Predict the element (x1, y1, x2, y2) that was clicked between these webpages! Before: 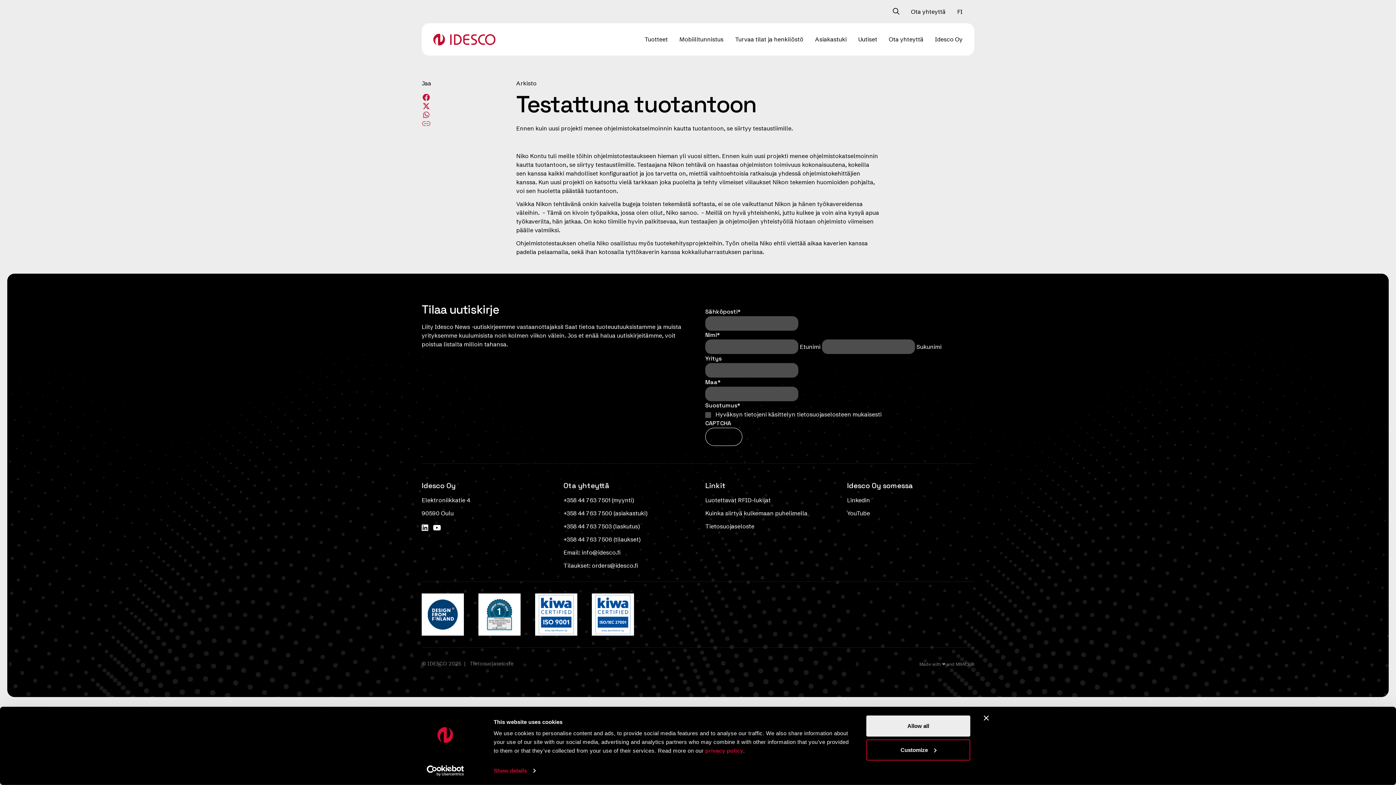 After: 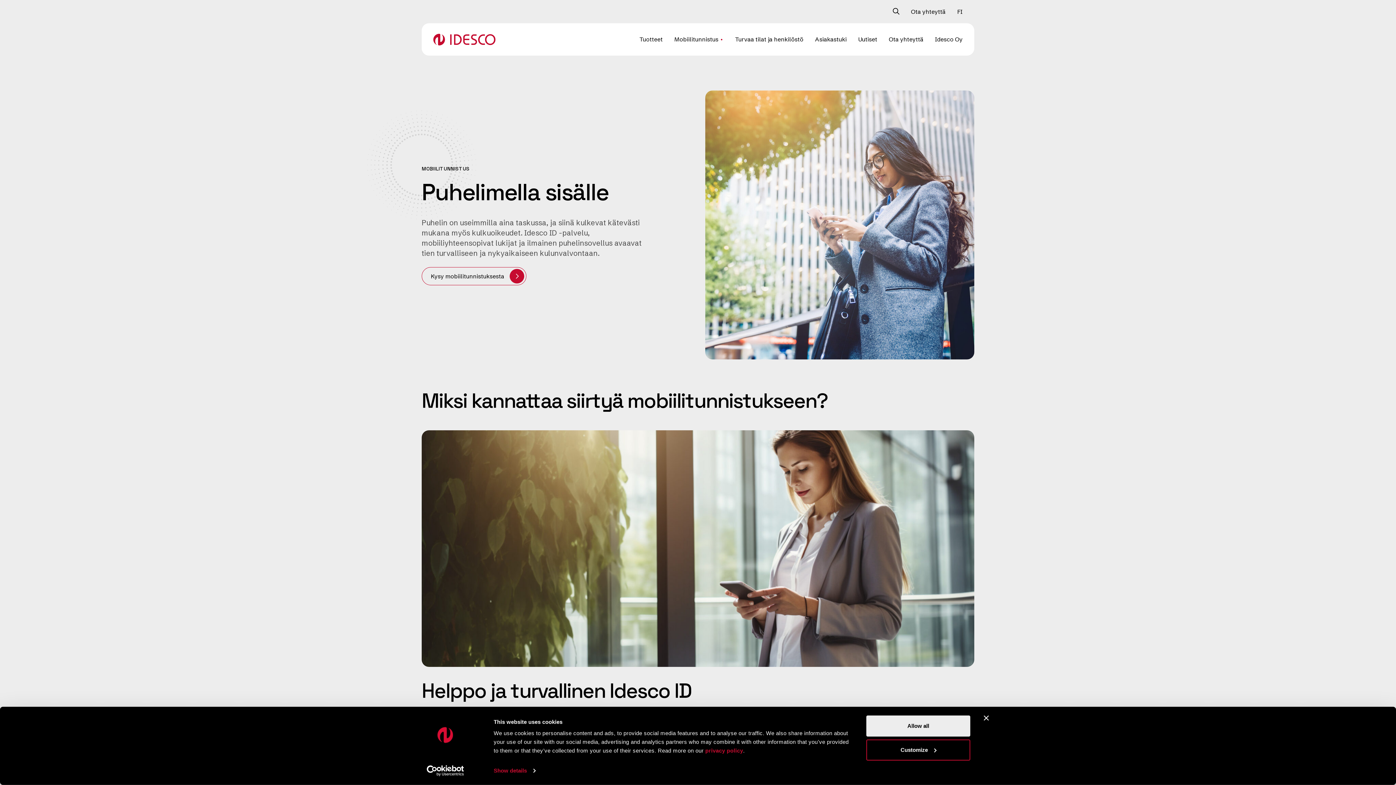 Action: bbox: (679, 34, 723, 43) label: Piilota